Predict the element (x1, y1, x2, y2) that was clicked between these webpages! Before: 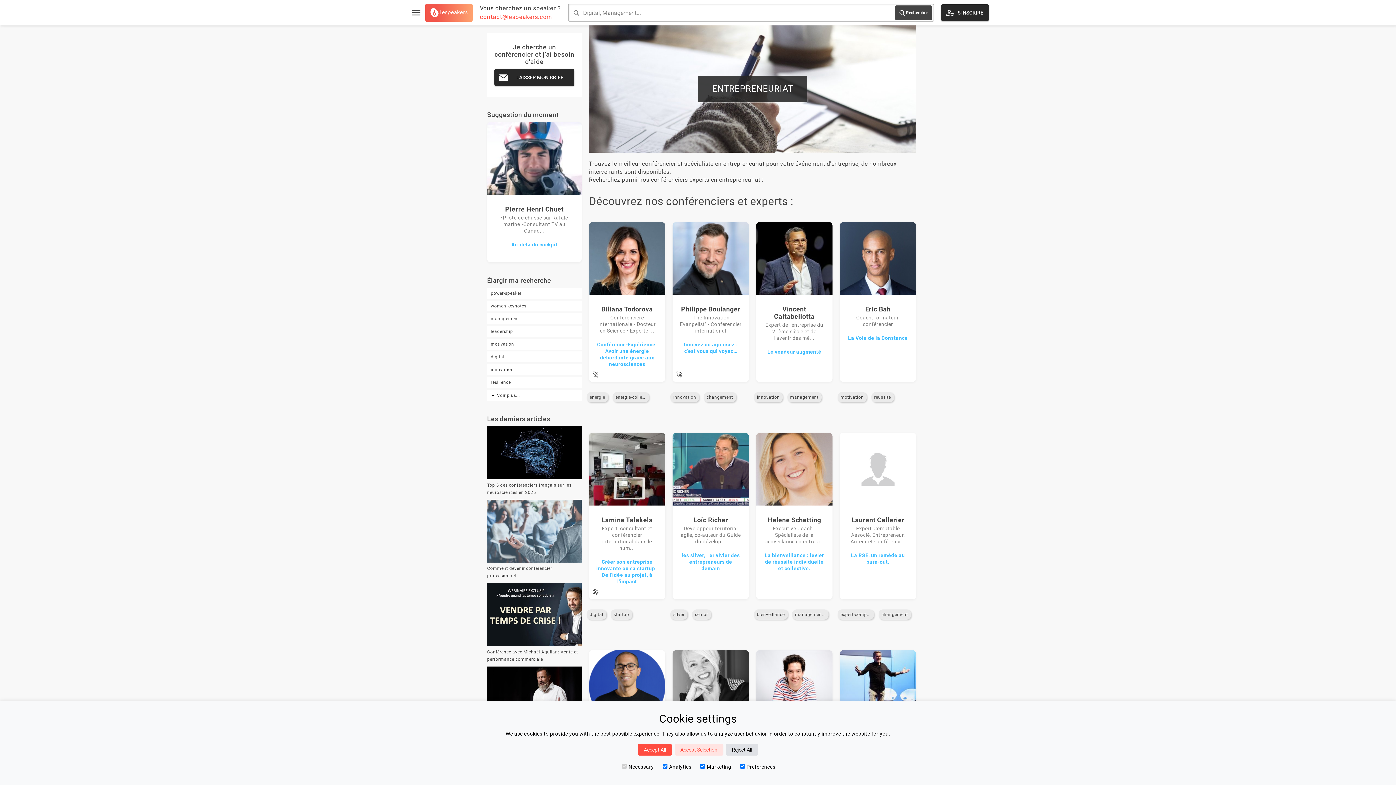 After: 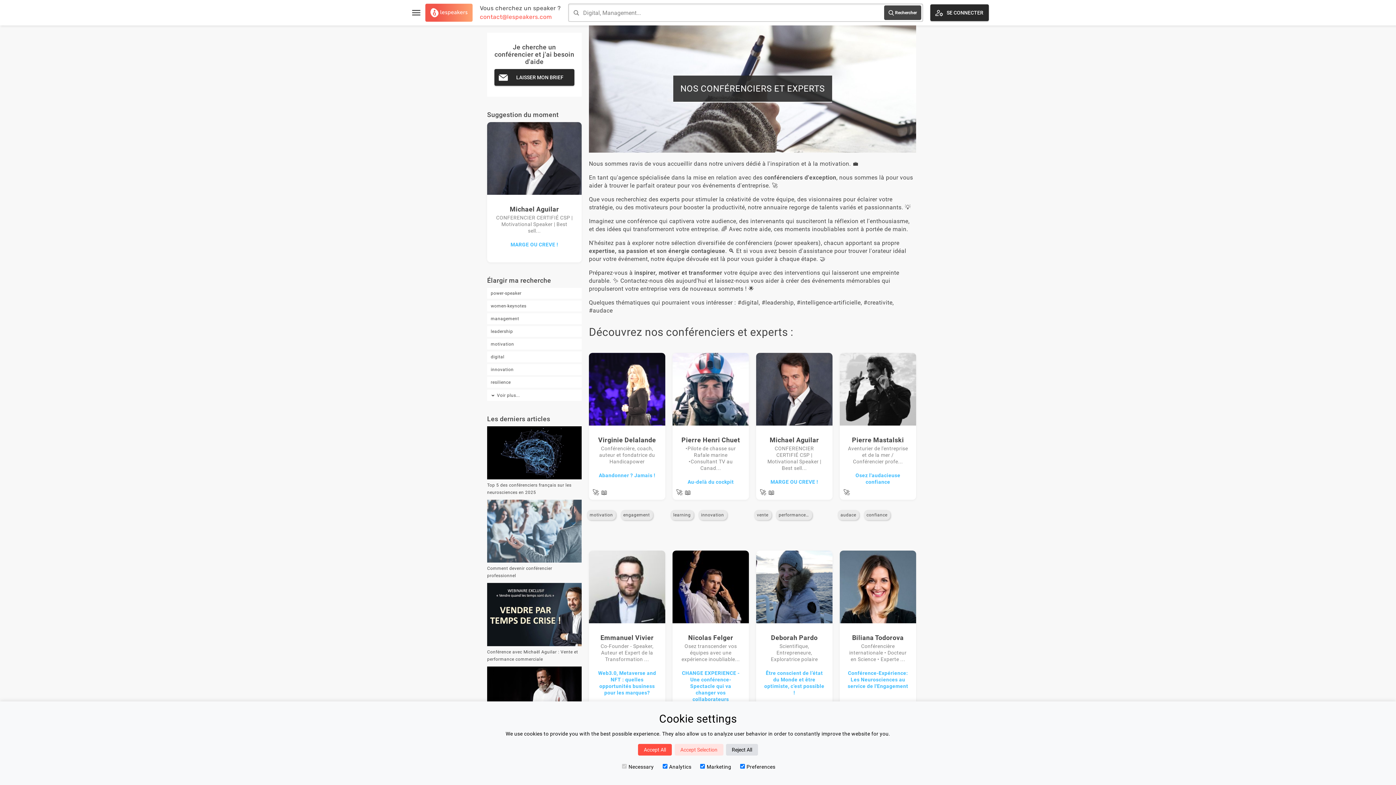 Action: label:  Rechercher bbox: (884, 5, 921, 20)